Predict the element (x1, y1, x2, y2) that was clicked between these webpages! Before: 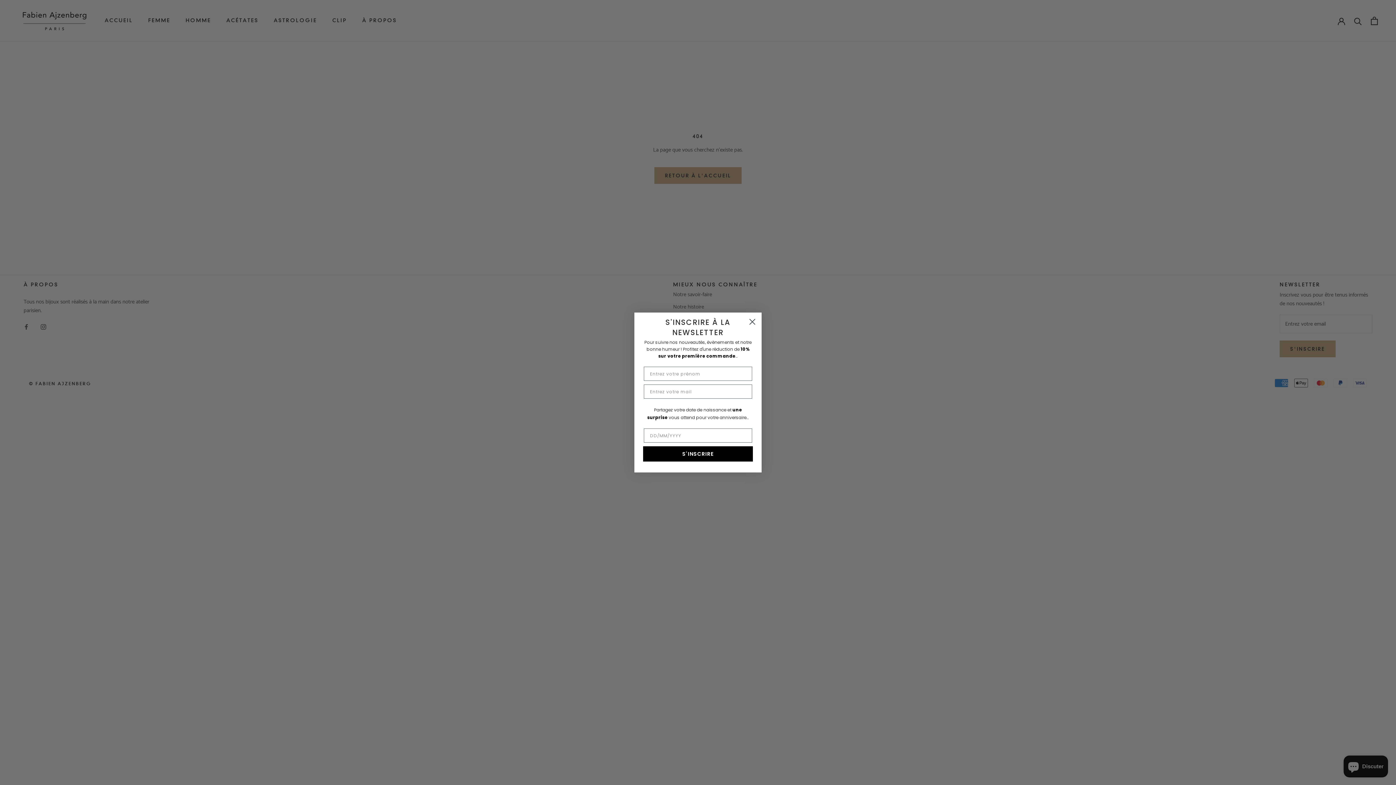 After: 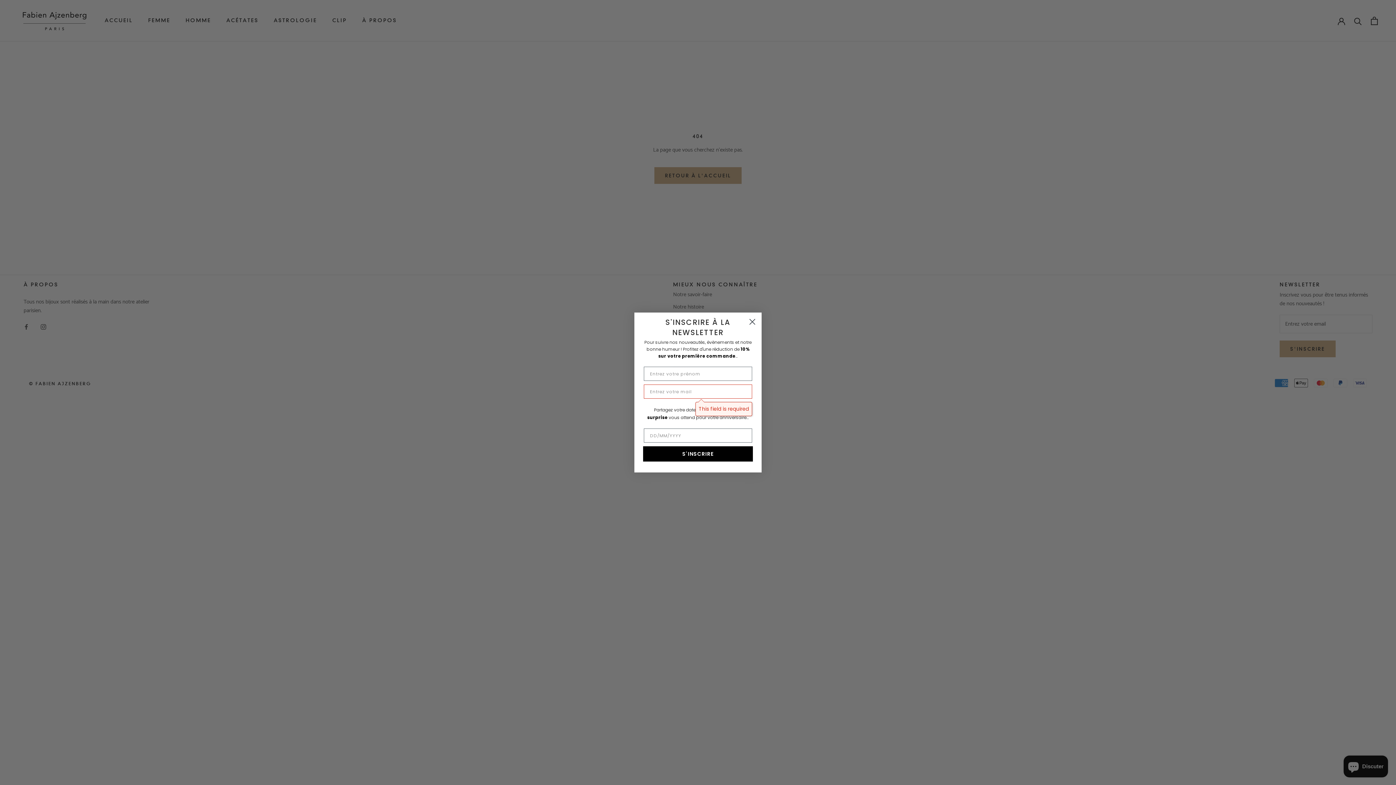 Action: bbox: (643, 446, 753, 461) label: S'INSCRIRE